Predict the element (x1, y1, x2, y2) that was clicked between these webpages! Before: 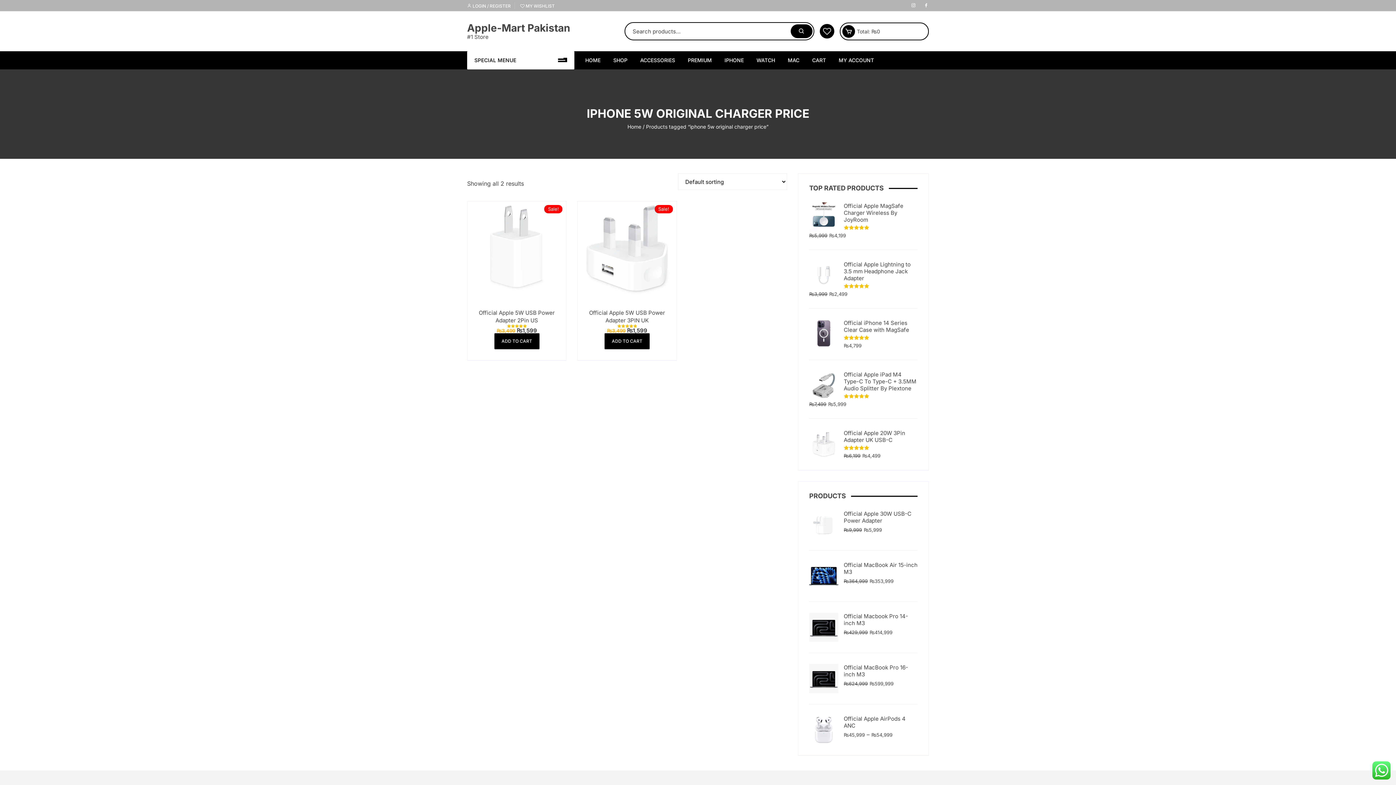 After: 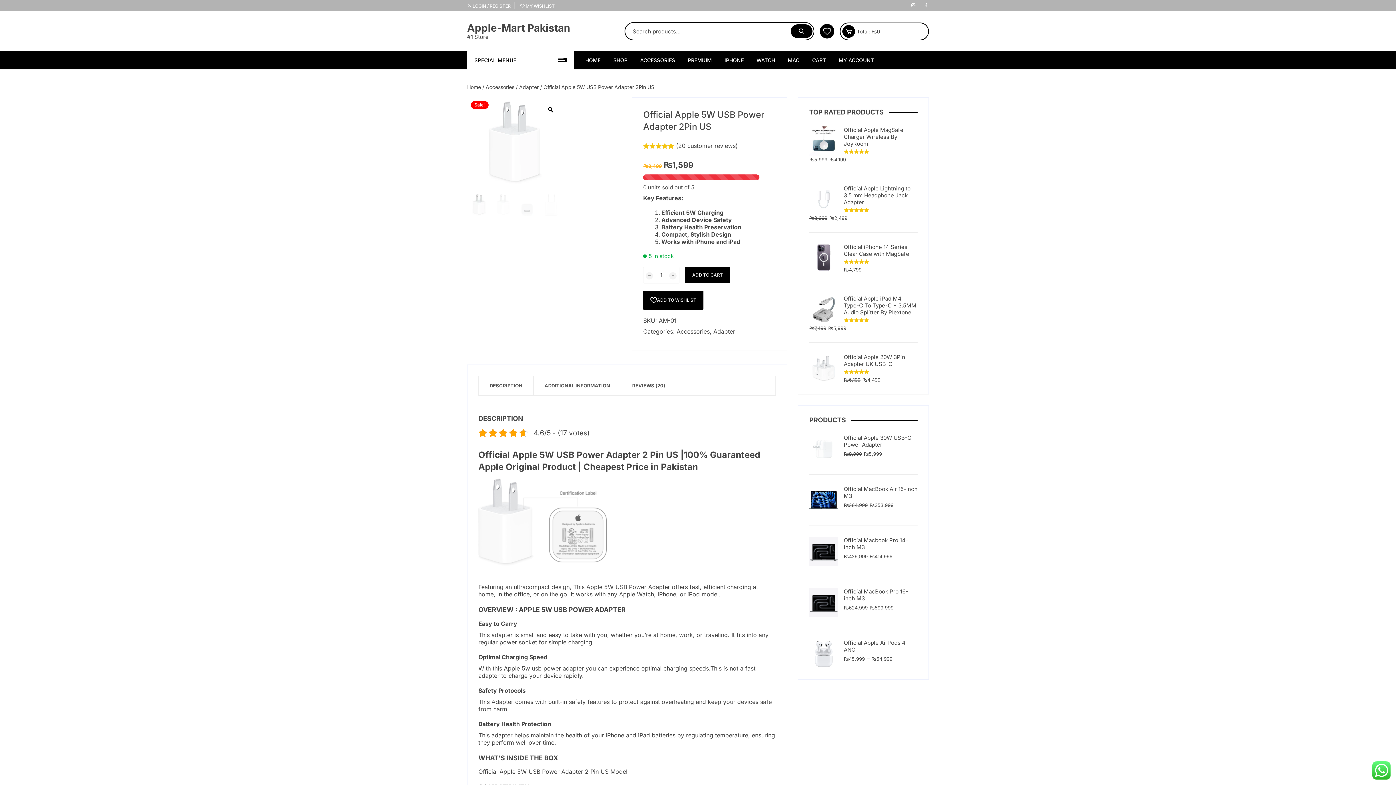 Action: bbox: (467, 201, 566, 300)